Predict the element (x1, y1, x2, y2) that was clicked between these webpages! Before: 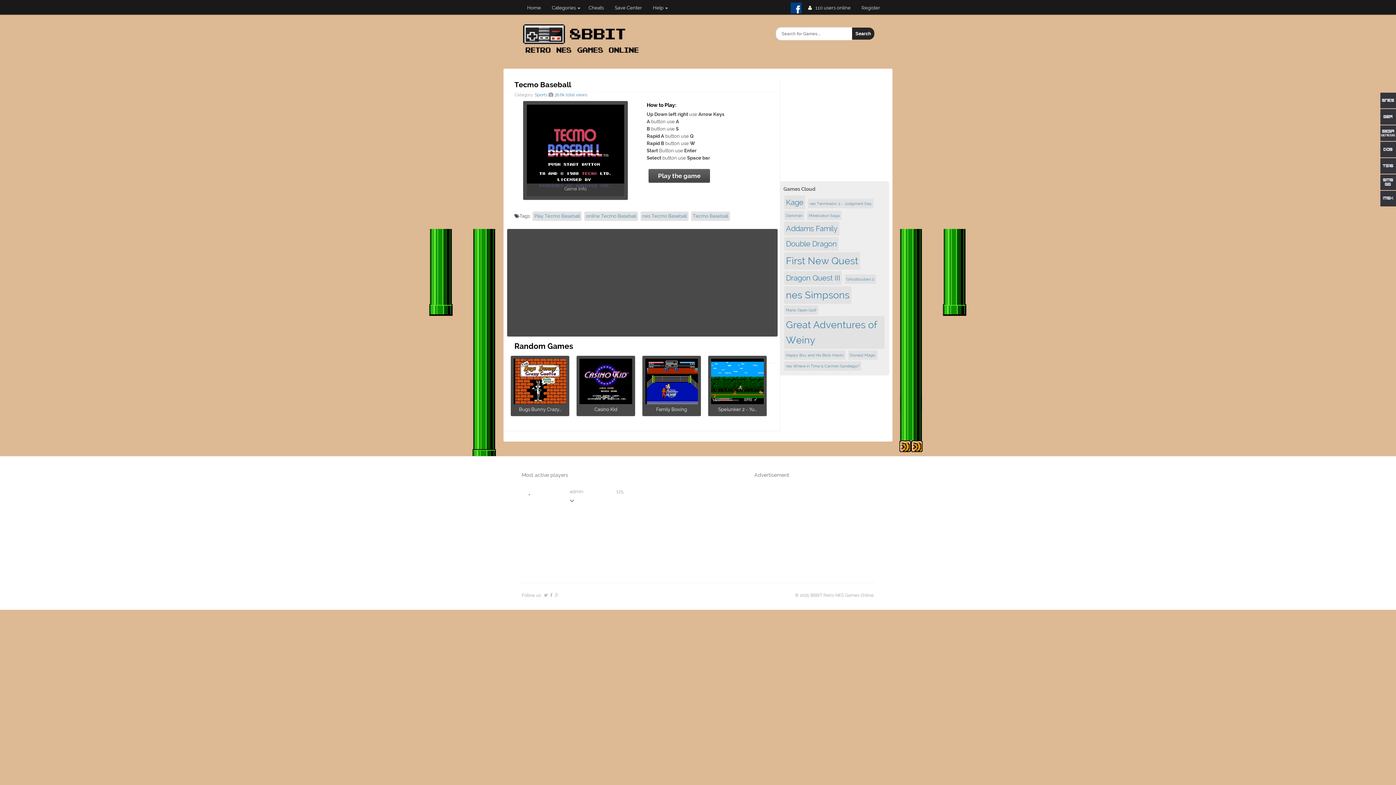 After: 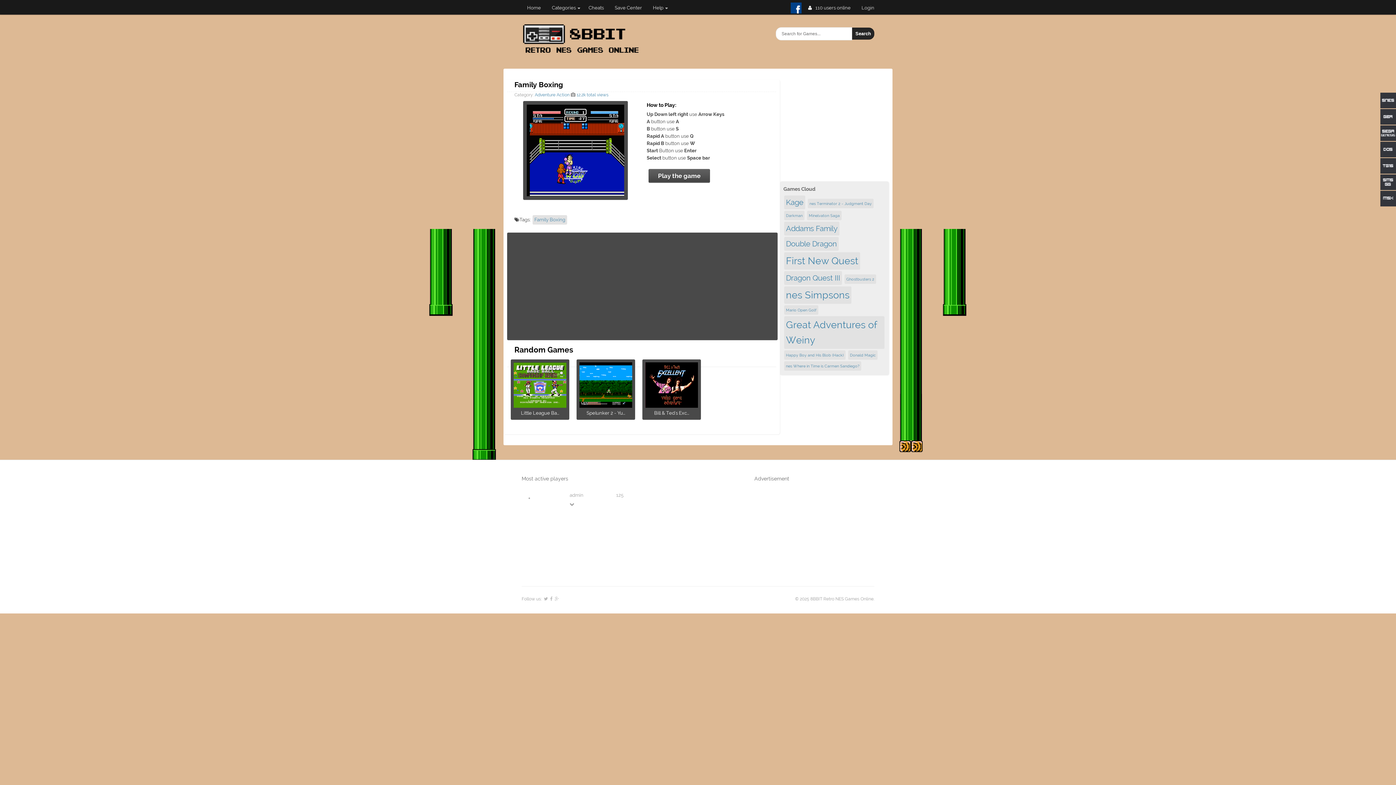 Action: bbox: (656, 406, 687, 412) label: Family Boxing